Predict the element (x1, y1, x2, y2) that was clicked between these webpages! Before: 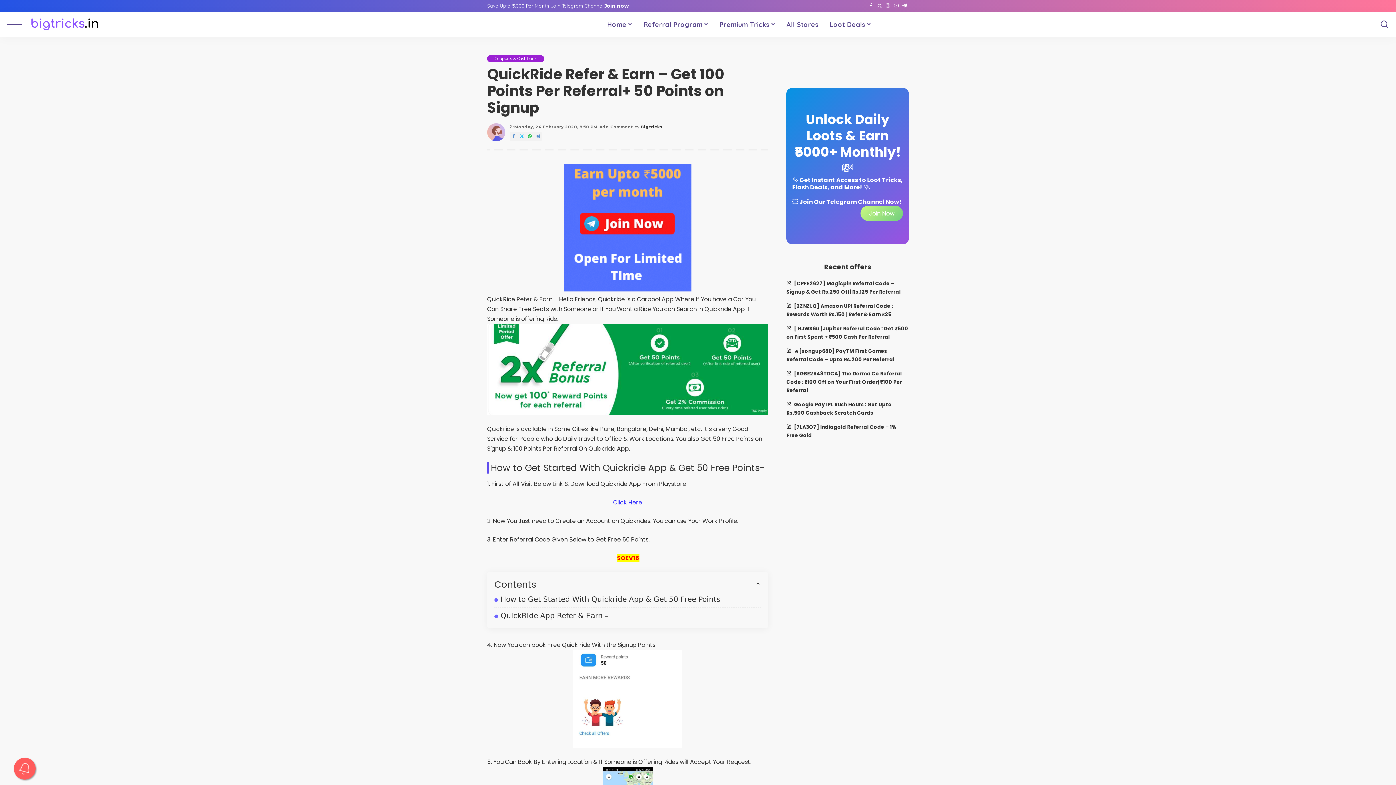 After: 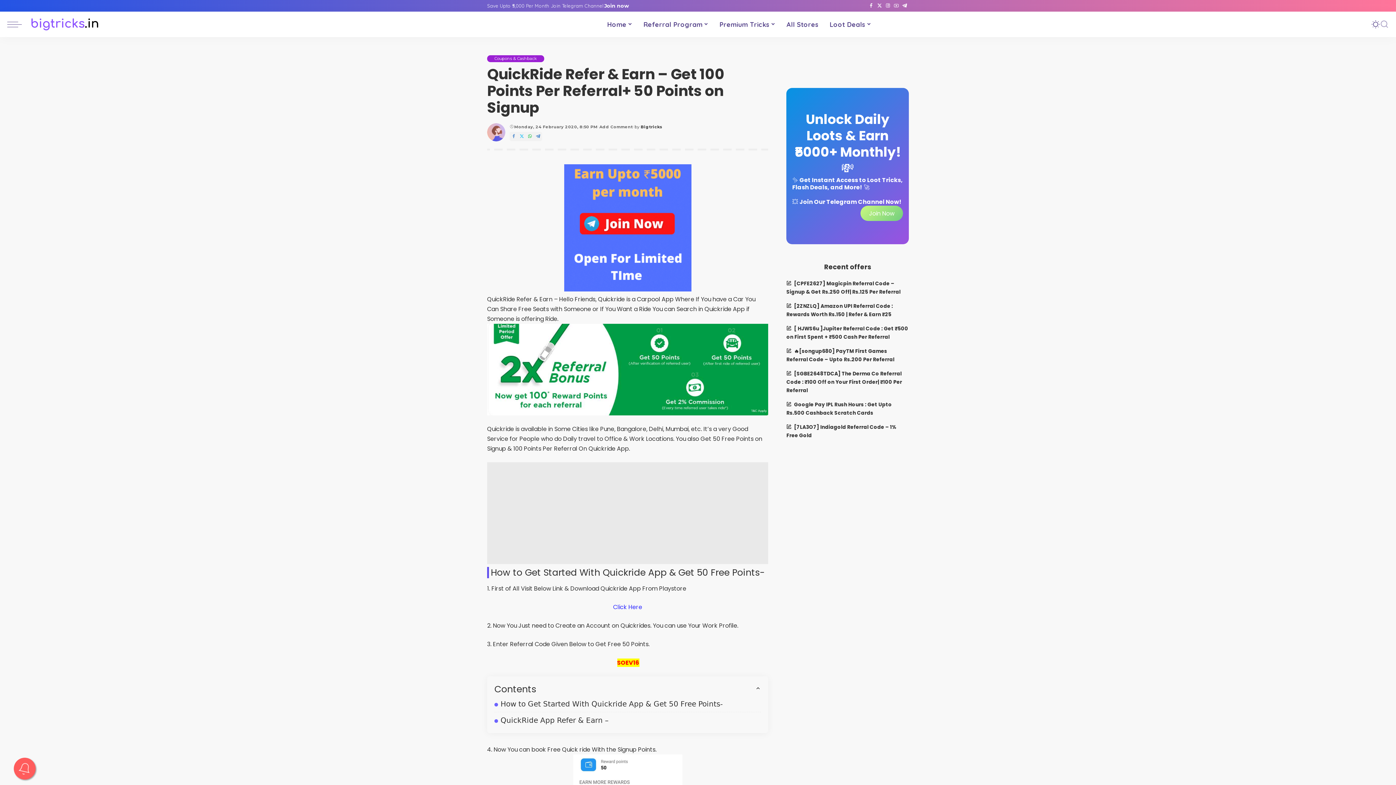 Action: label: Search bbox: (1380, 11, 1389, 37)